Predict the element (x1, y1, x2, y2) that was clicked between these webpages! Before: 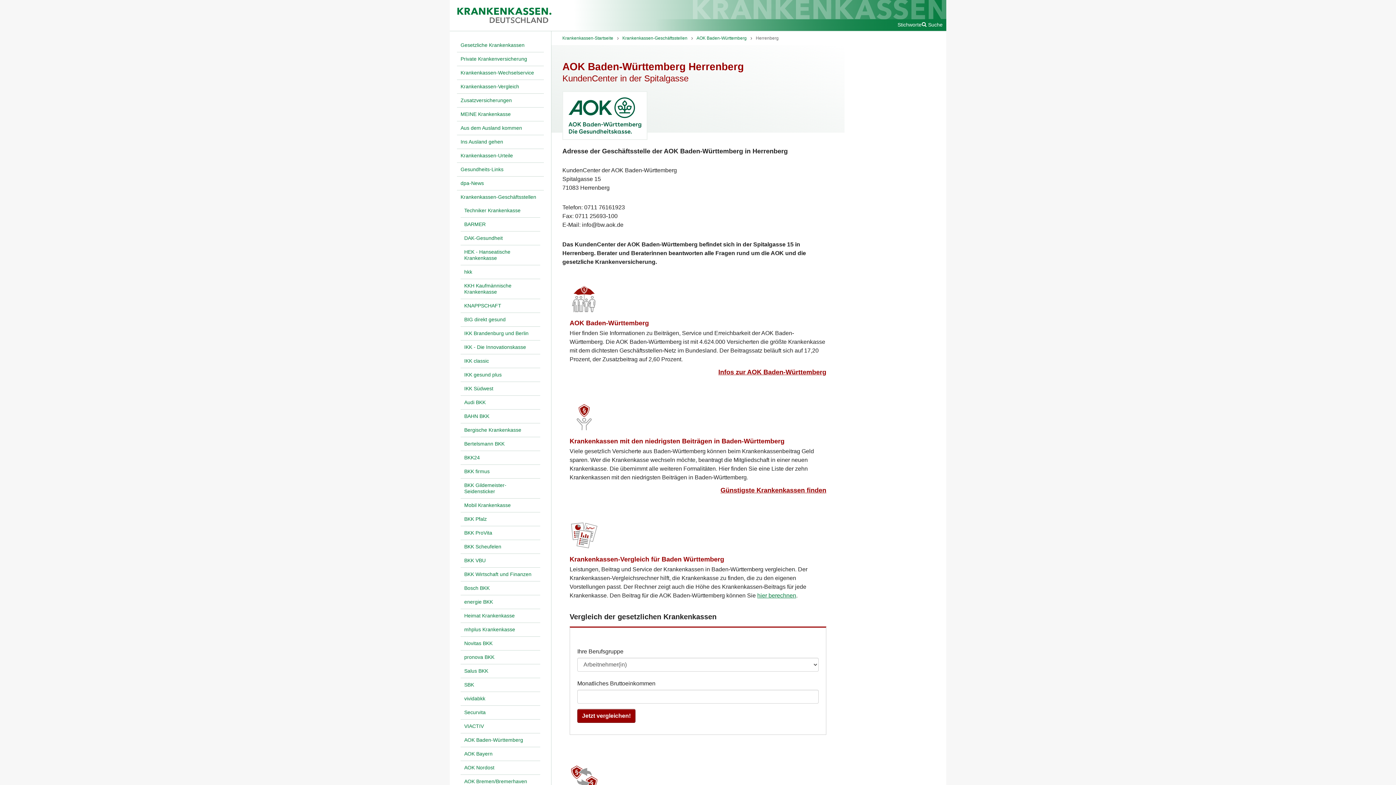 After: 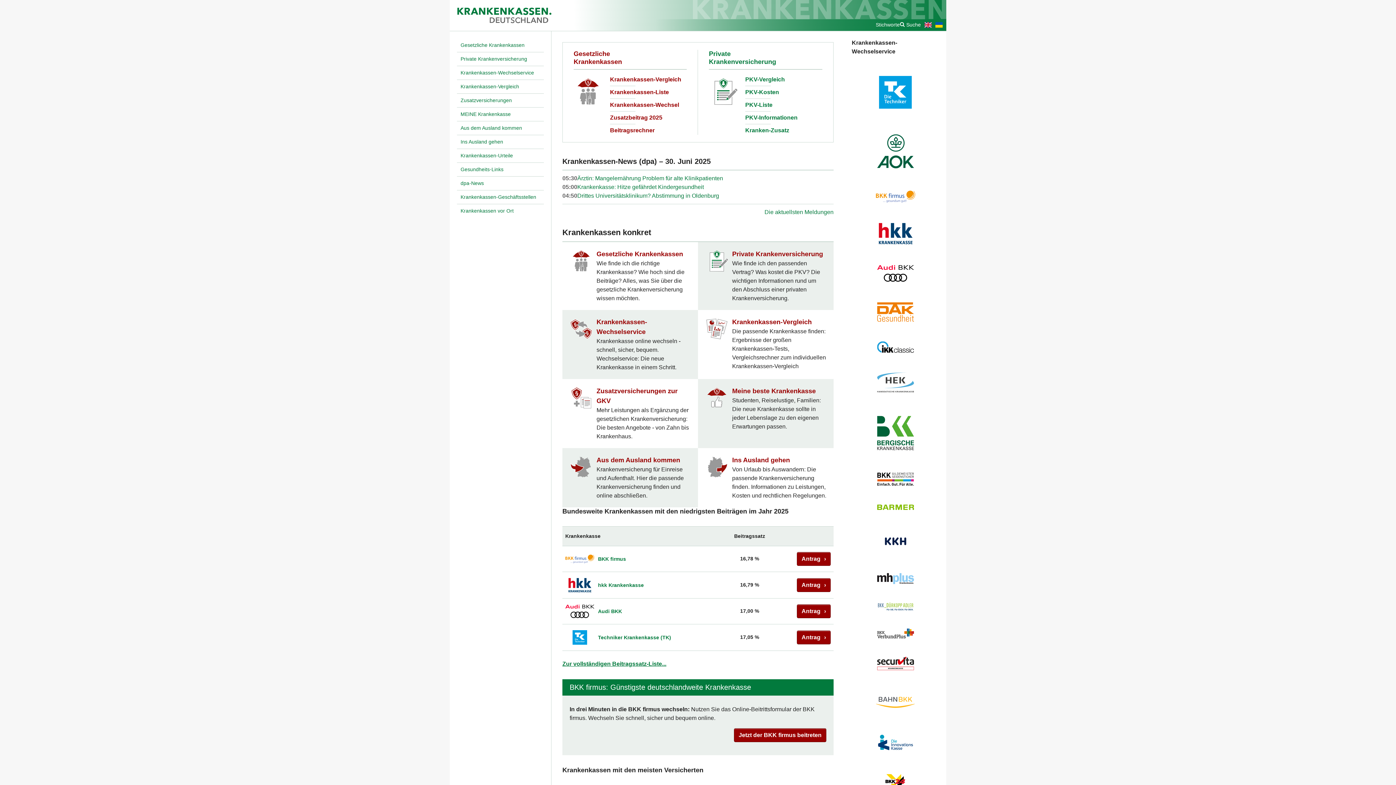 Action: bbox: (449, 0, 558, 30)